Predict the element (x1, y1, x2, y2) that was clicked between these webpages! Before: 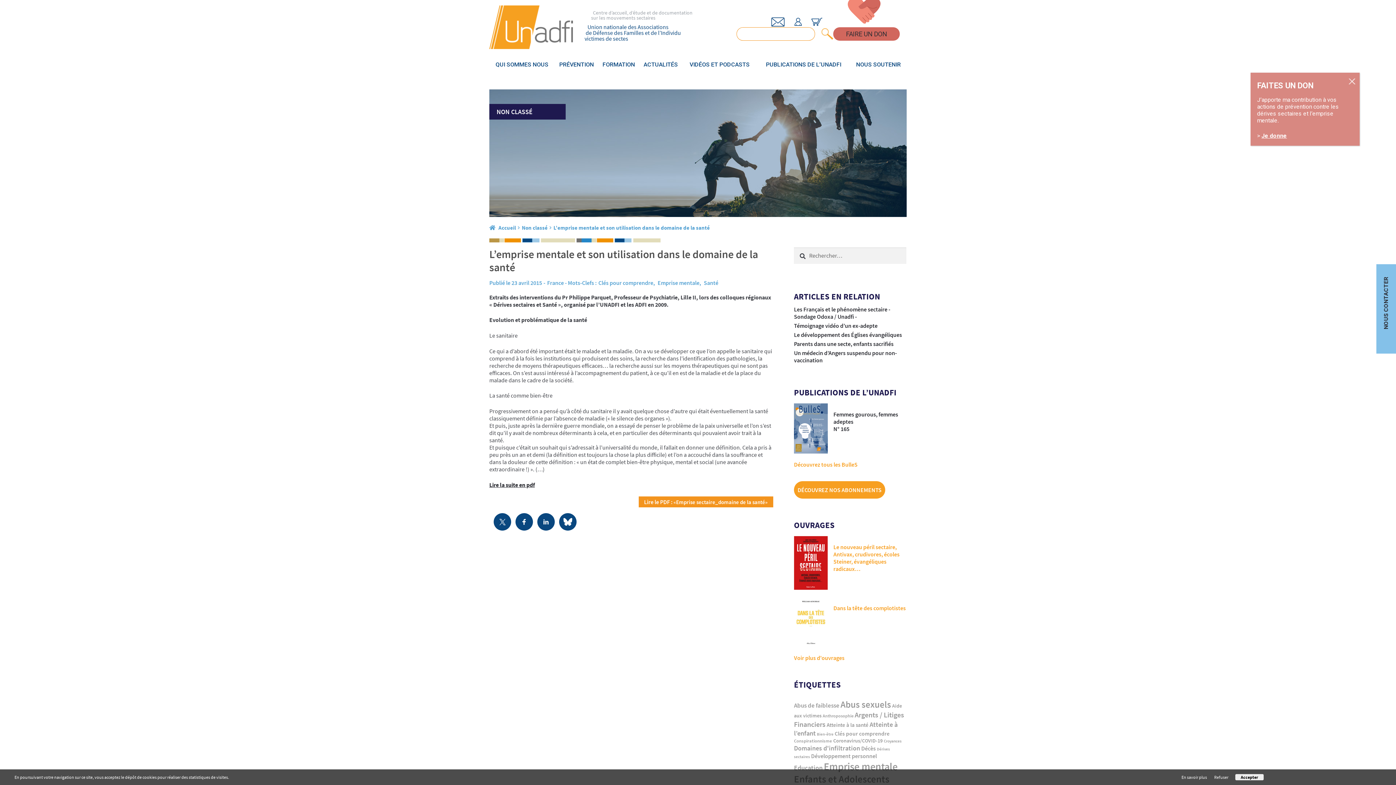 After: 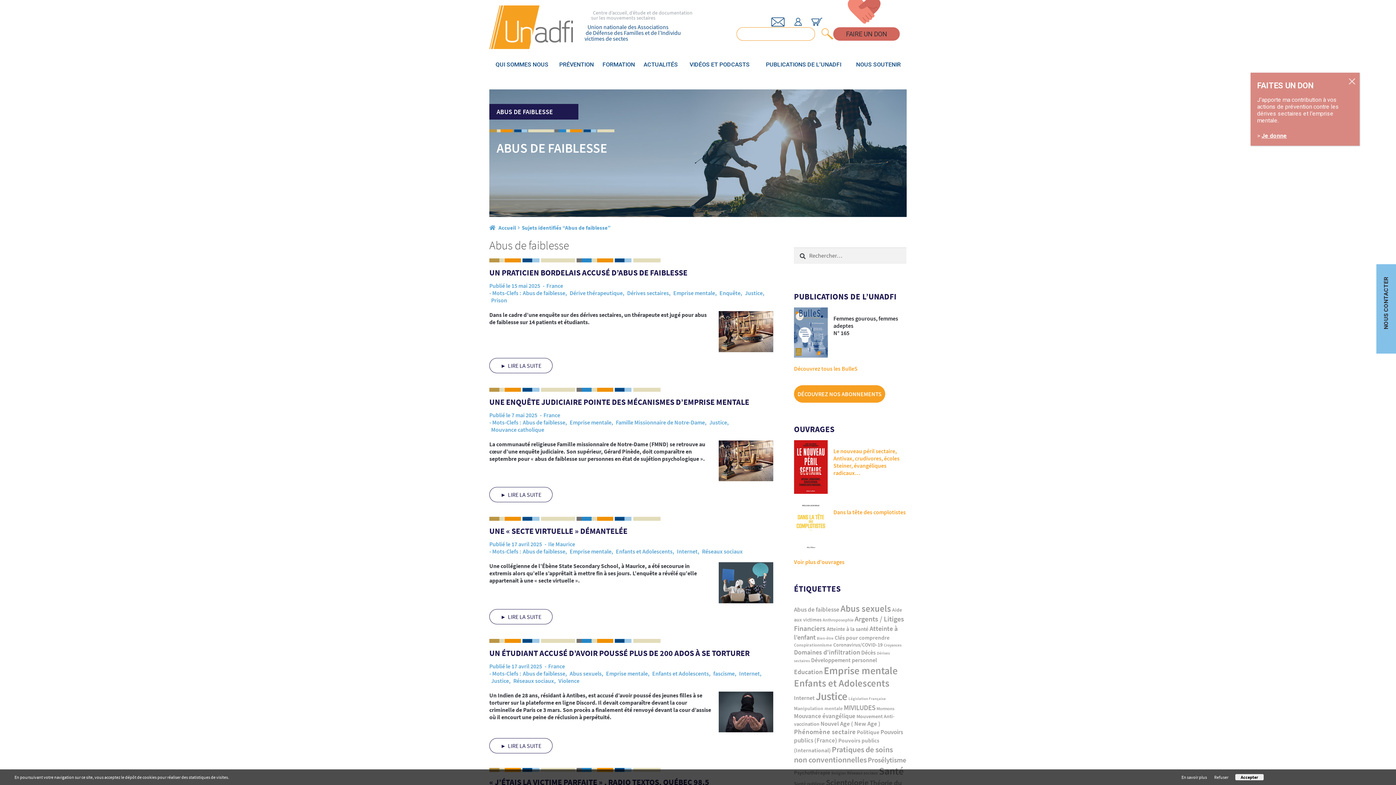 Action: label: Abus de faiblesse (258 éléments) bbox: (794, 701, 839, 709)